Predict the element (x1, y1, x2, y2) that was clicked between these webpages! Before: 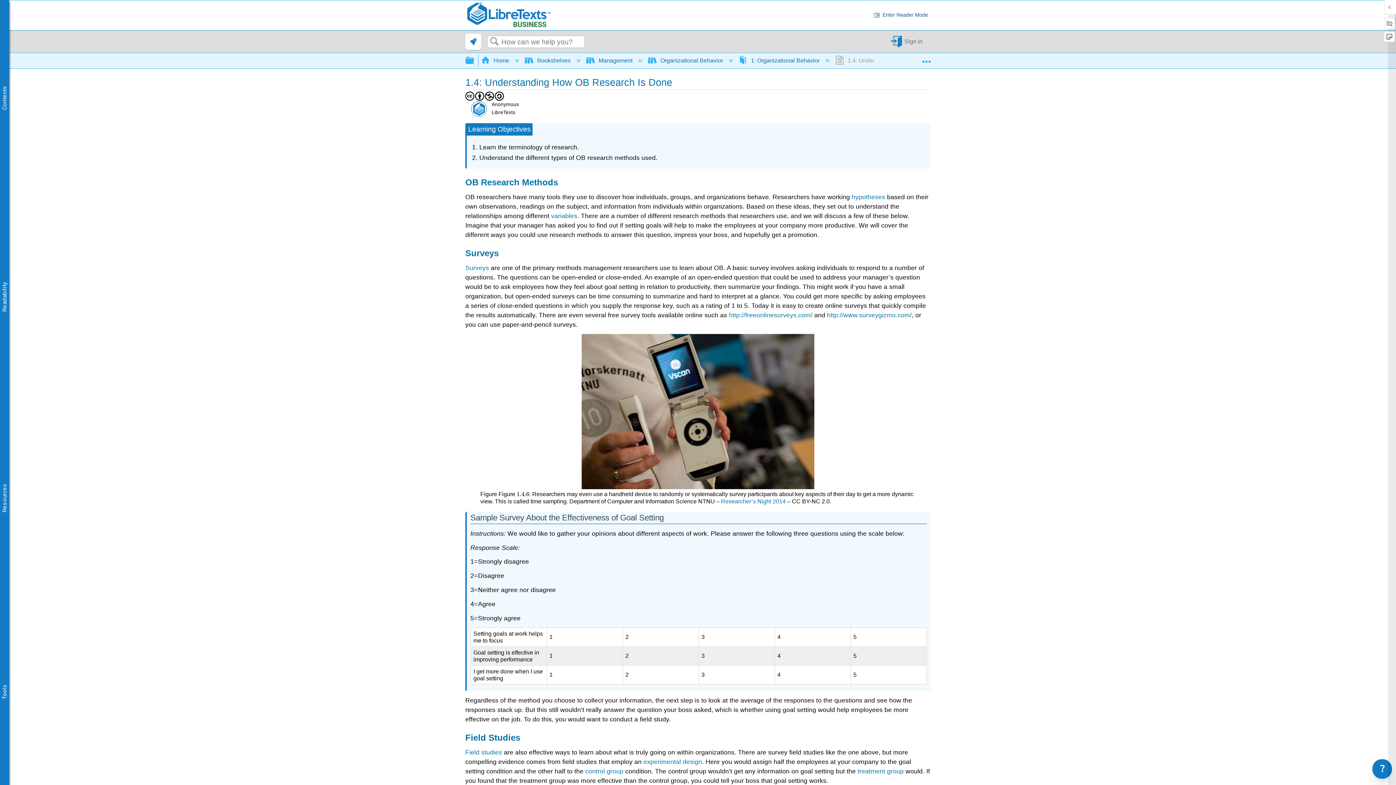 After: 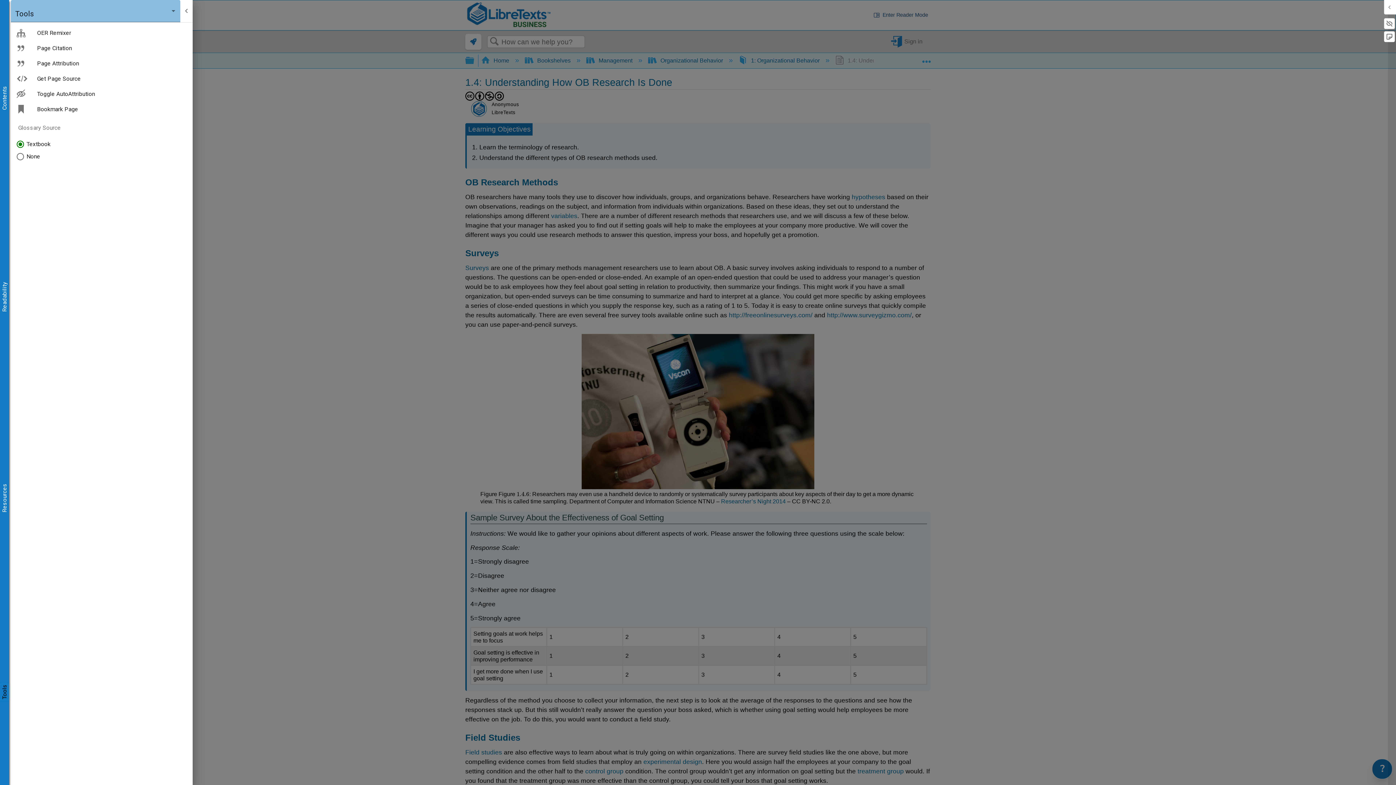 Action: bbox: (0, 684, 9, 699) label: Tools